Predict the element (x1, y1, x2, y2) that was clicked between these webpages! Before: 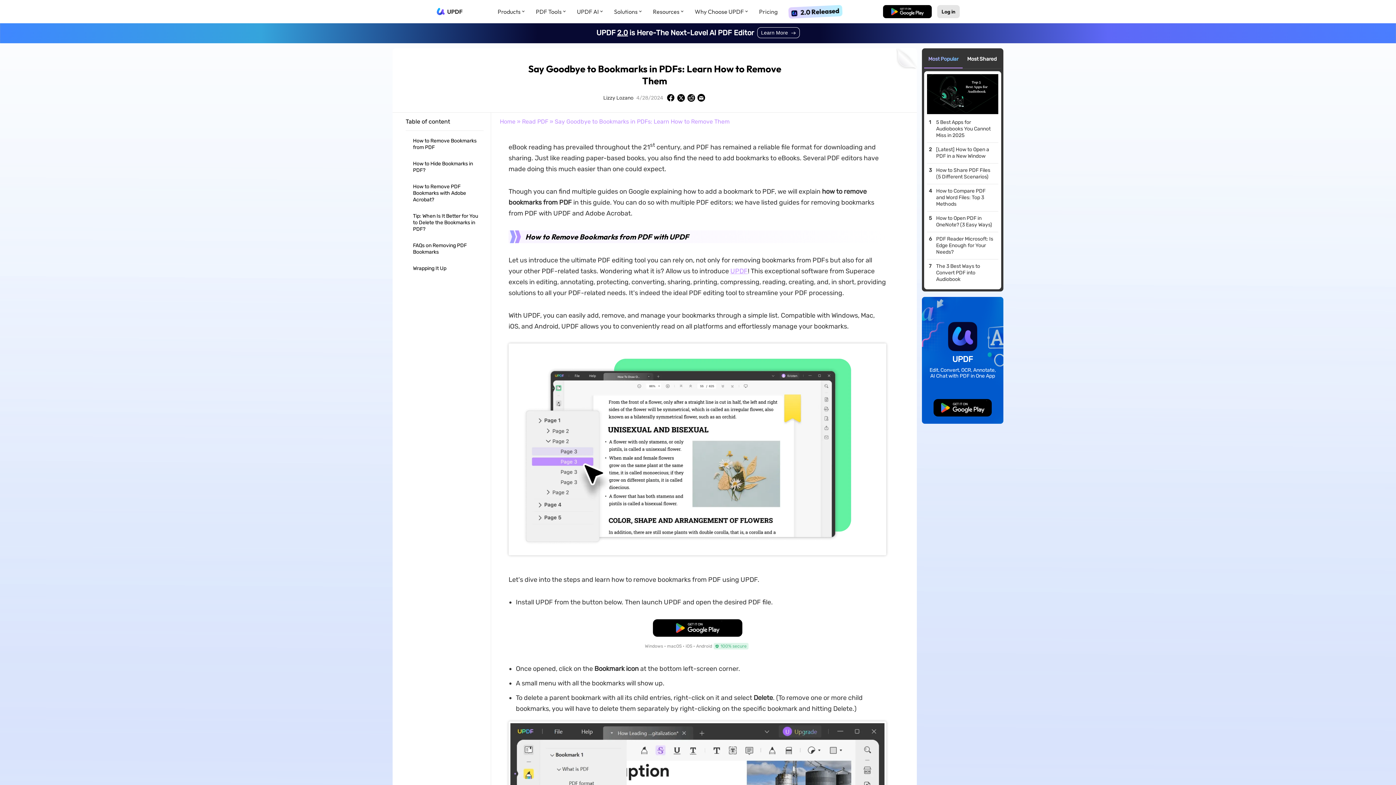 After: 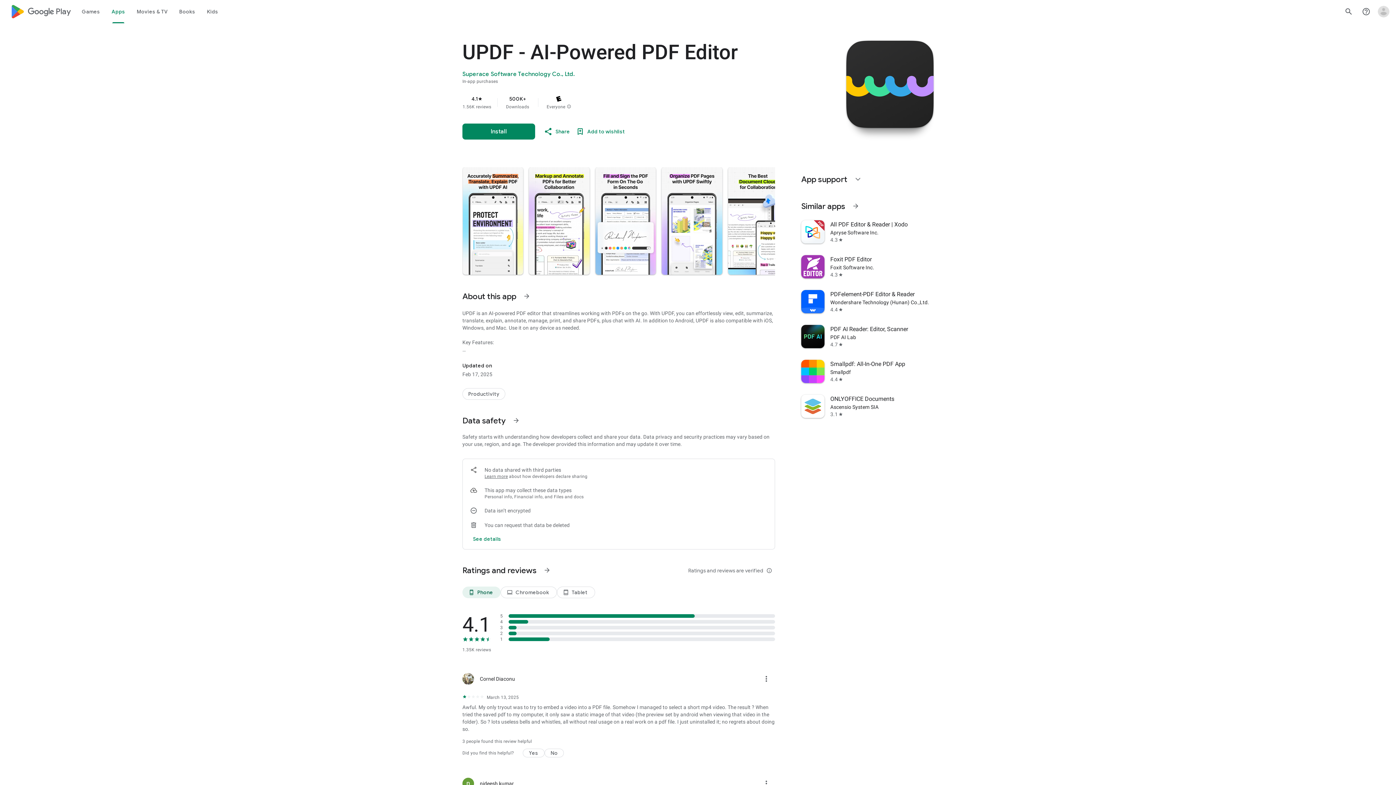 Action: bbox: (652, 619, 742, 636) label: Free Download